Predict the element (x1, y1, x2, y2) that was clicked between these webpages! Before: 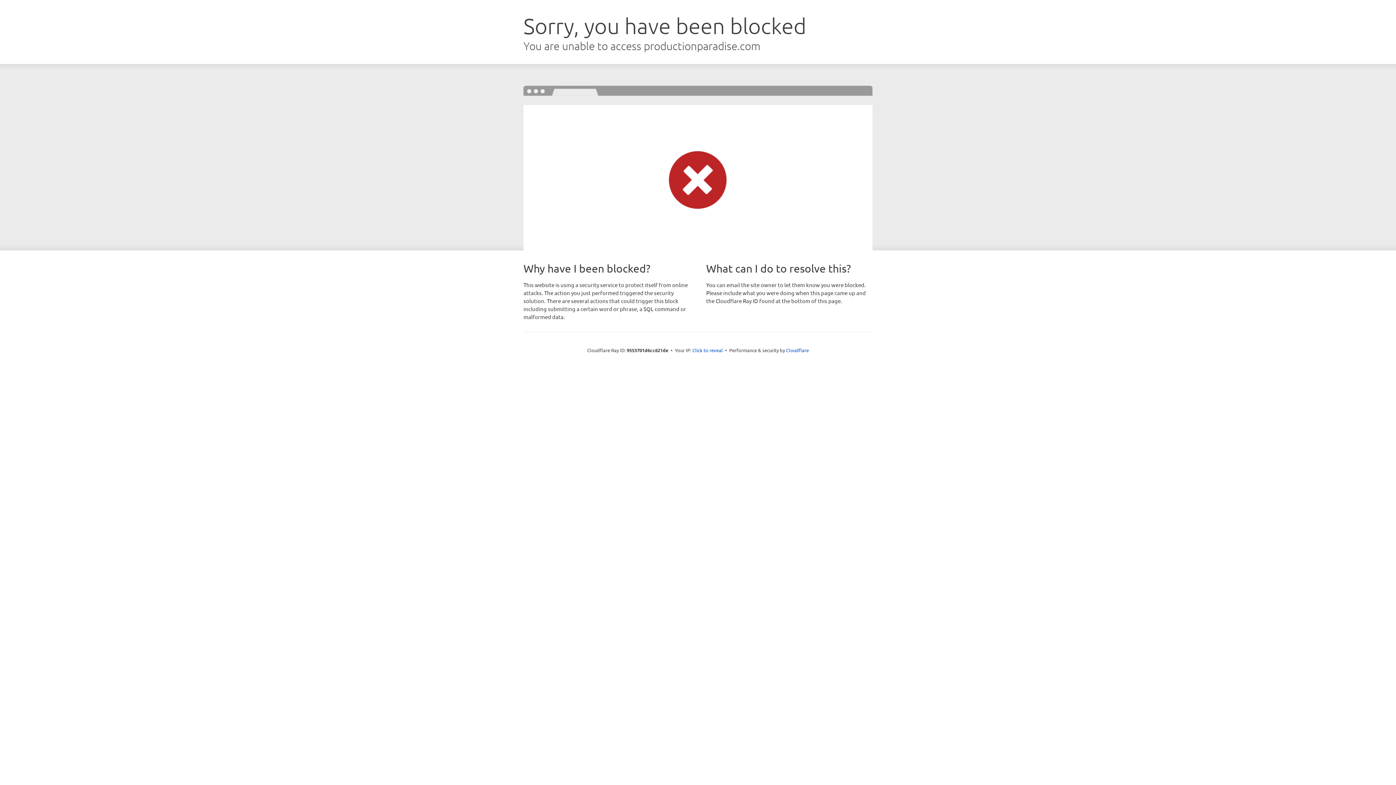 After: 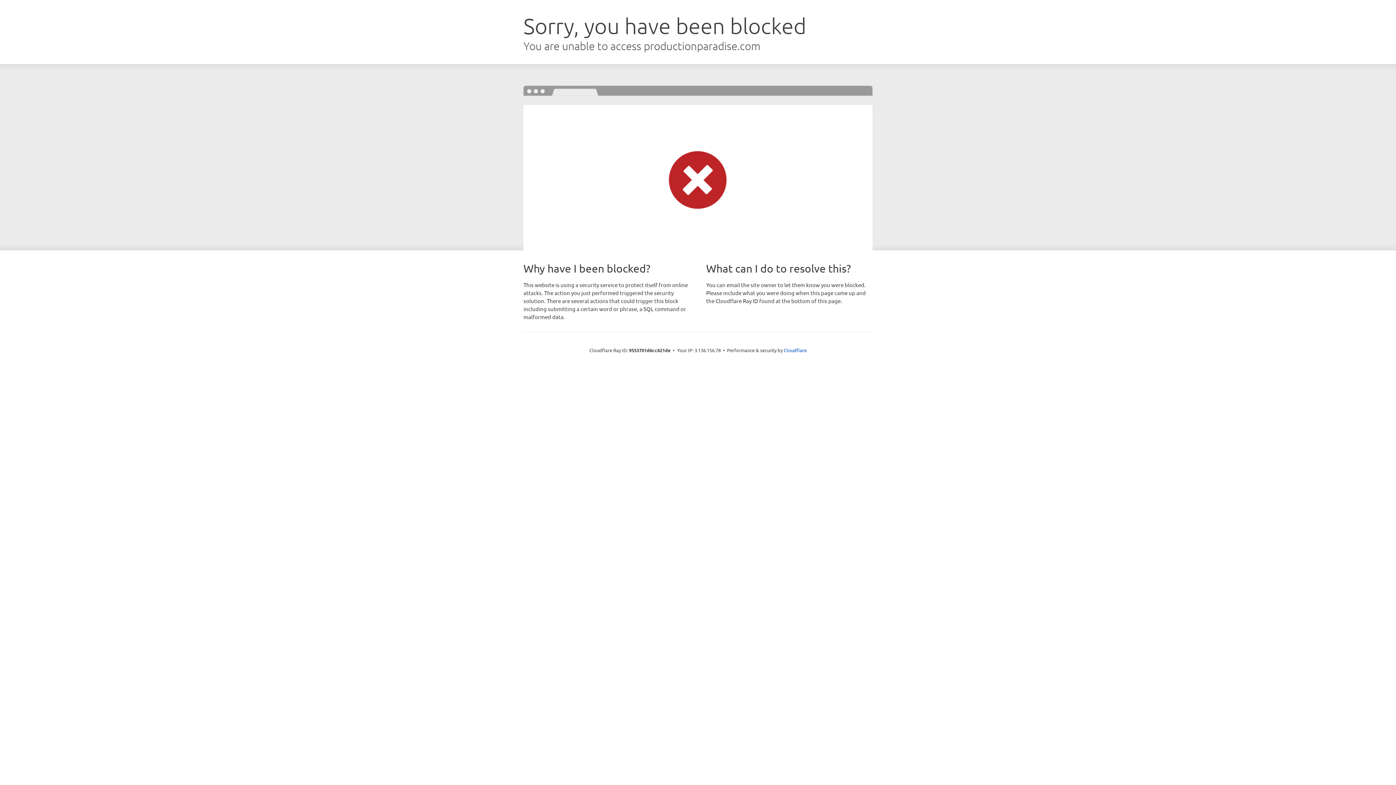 Action: label: Click to reveal bbox: (692, 346, 723, 353)